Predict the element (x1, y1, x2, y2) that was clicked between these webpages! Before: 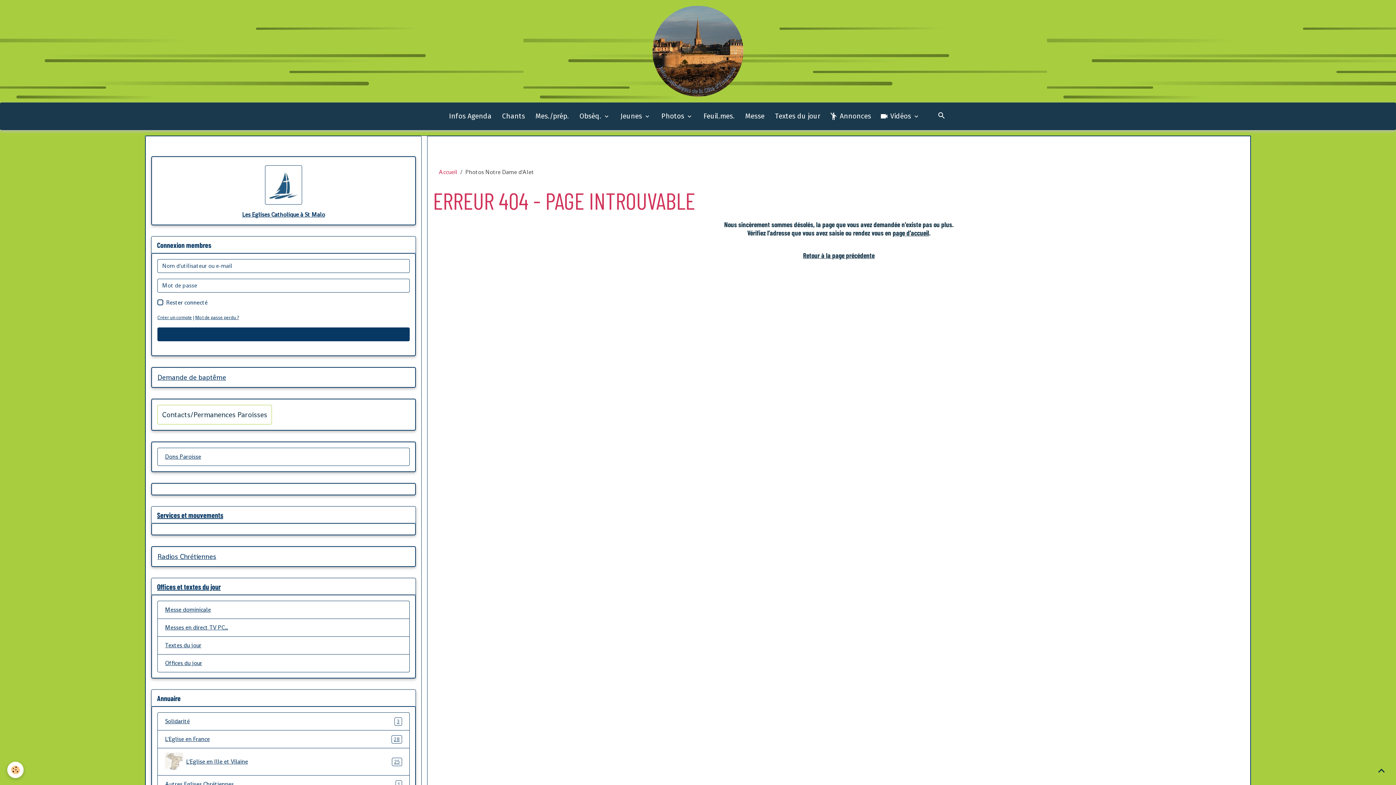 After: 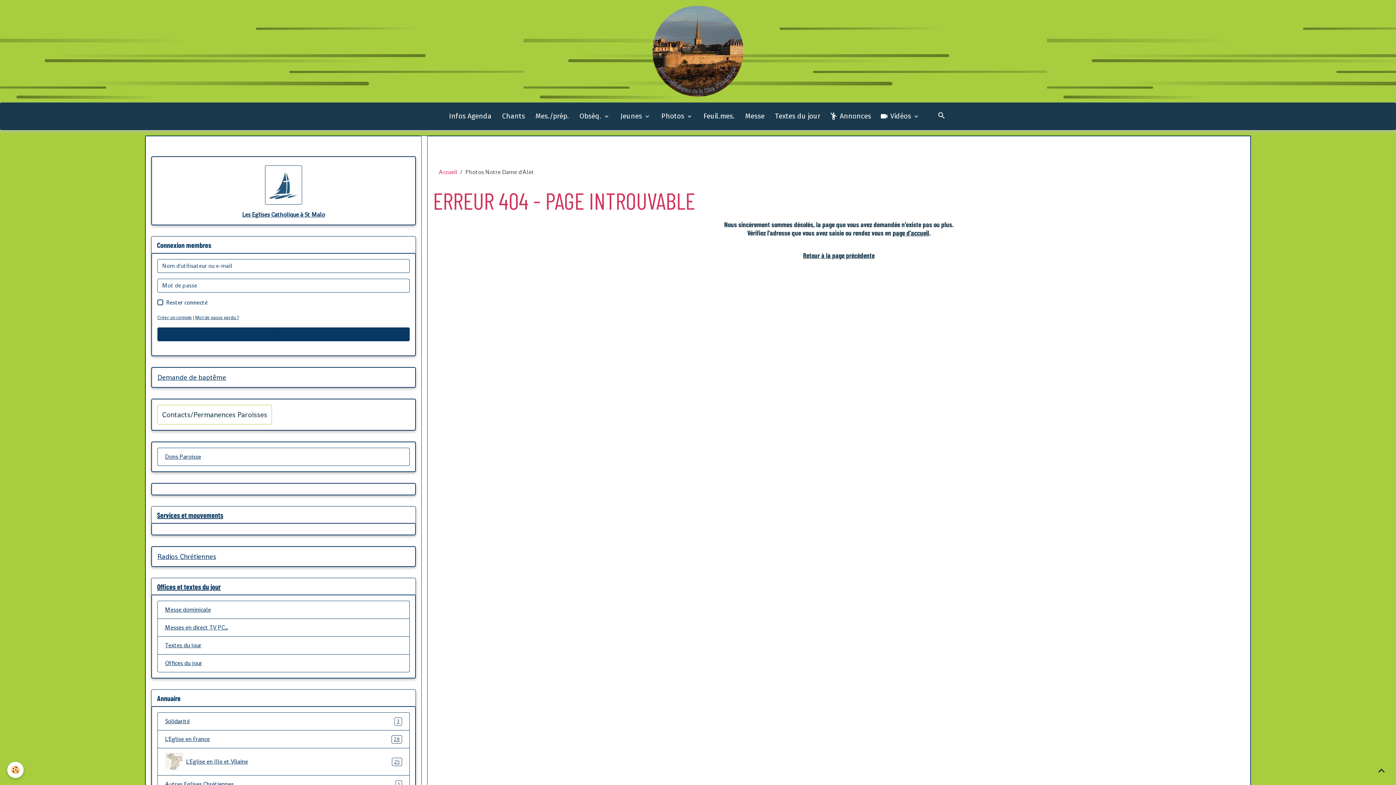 Action: bbox: (157, 165, 409, 204)